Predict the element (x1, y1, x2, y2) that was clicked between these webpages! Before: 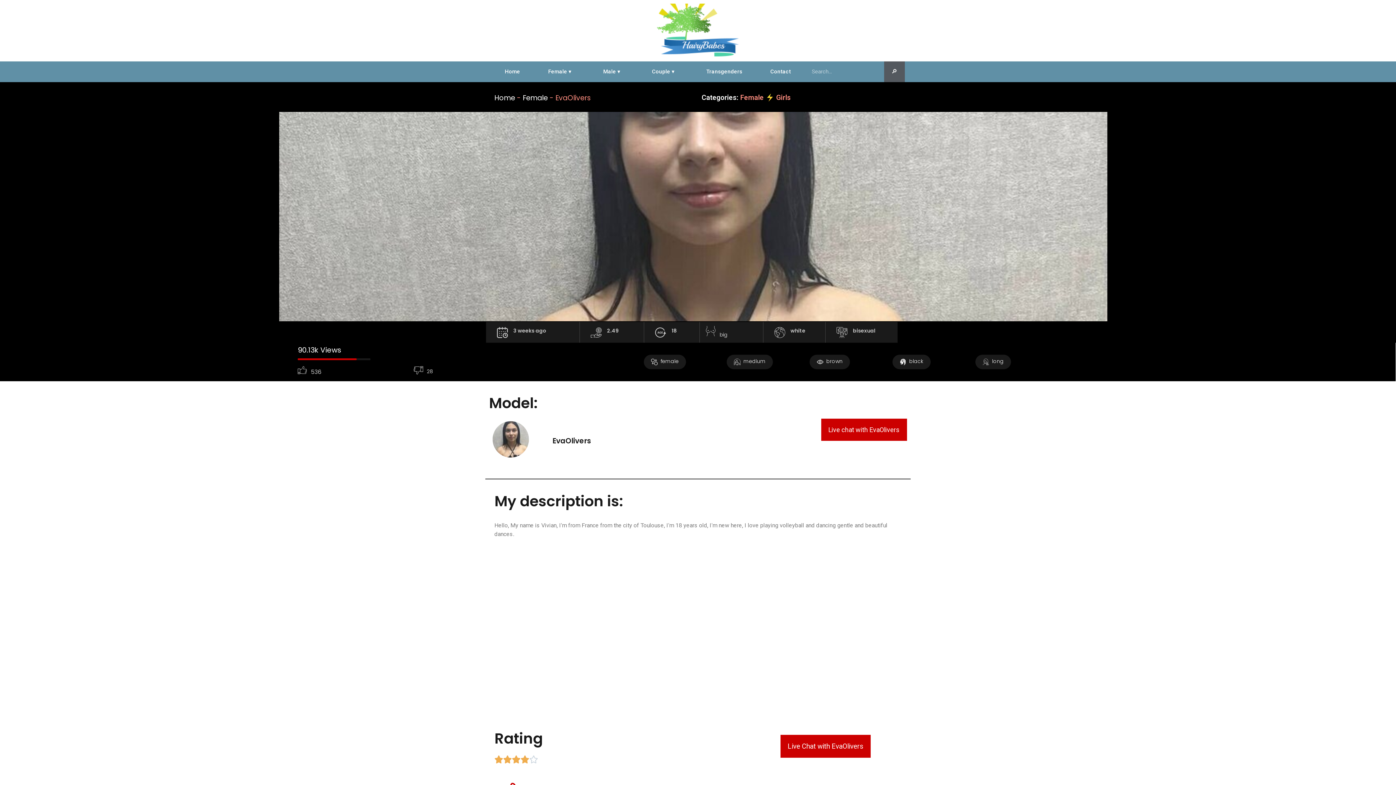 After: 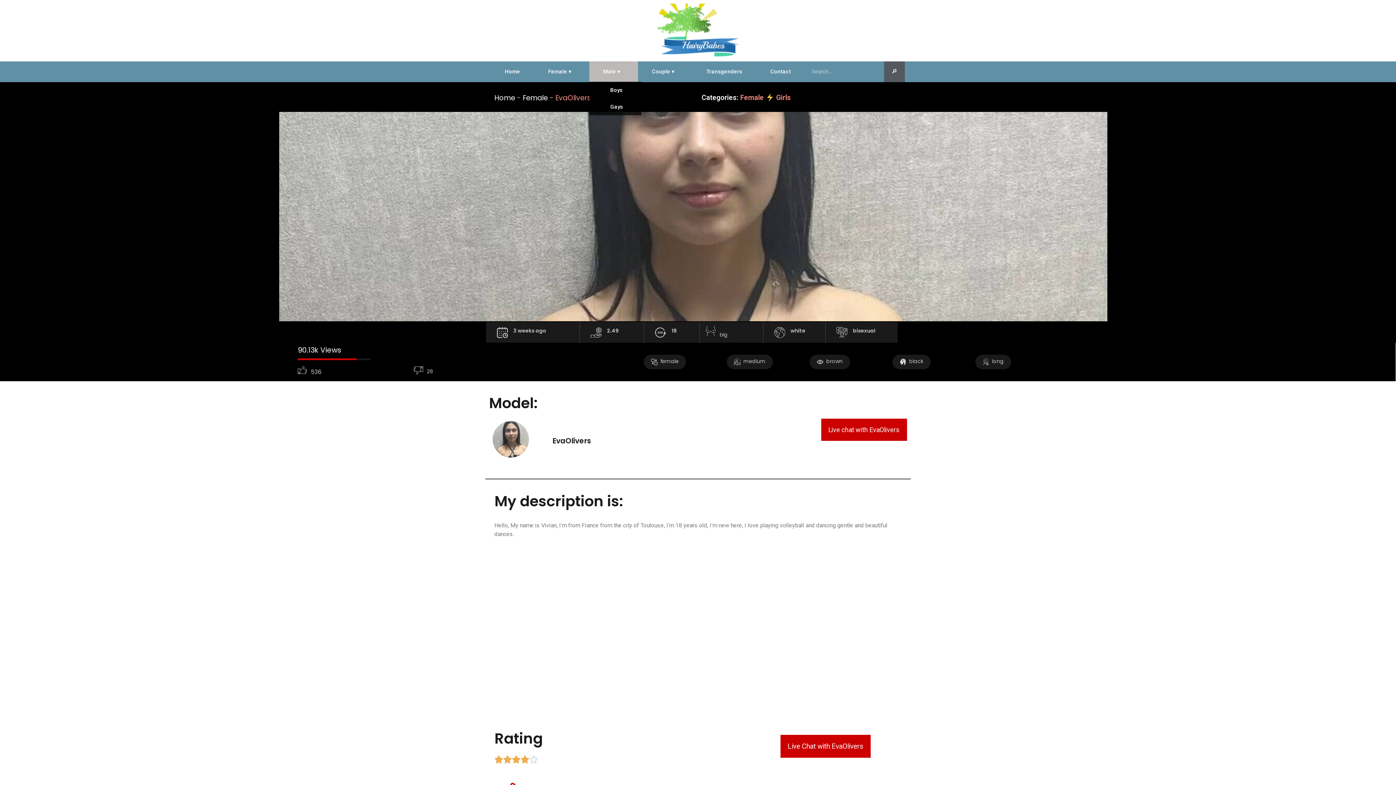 Action: label: Male ▾ bbox: (589, 61, 638, 81)